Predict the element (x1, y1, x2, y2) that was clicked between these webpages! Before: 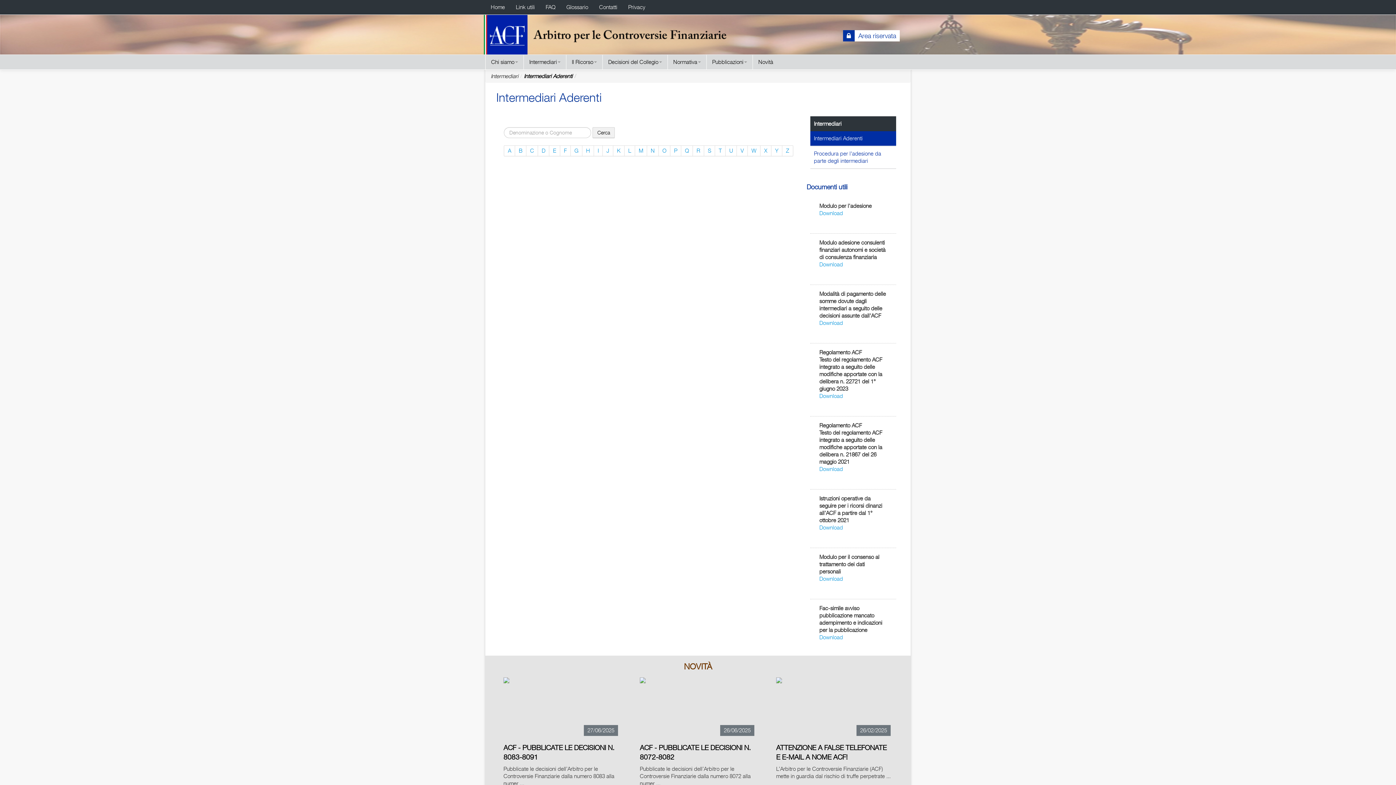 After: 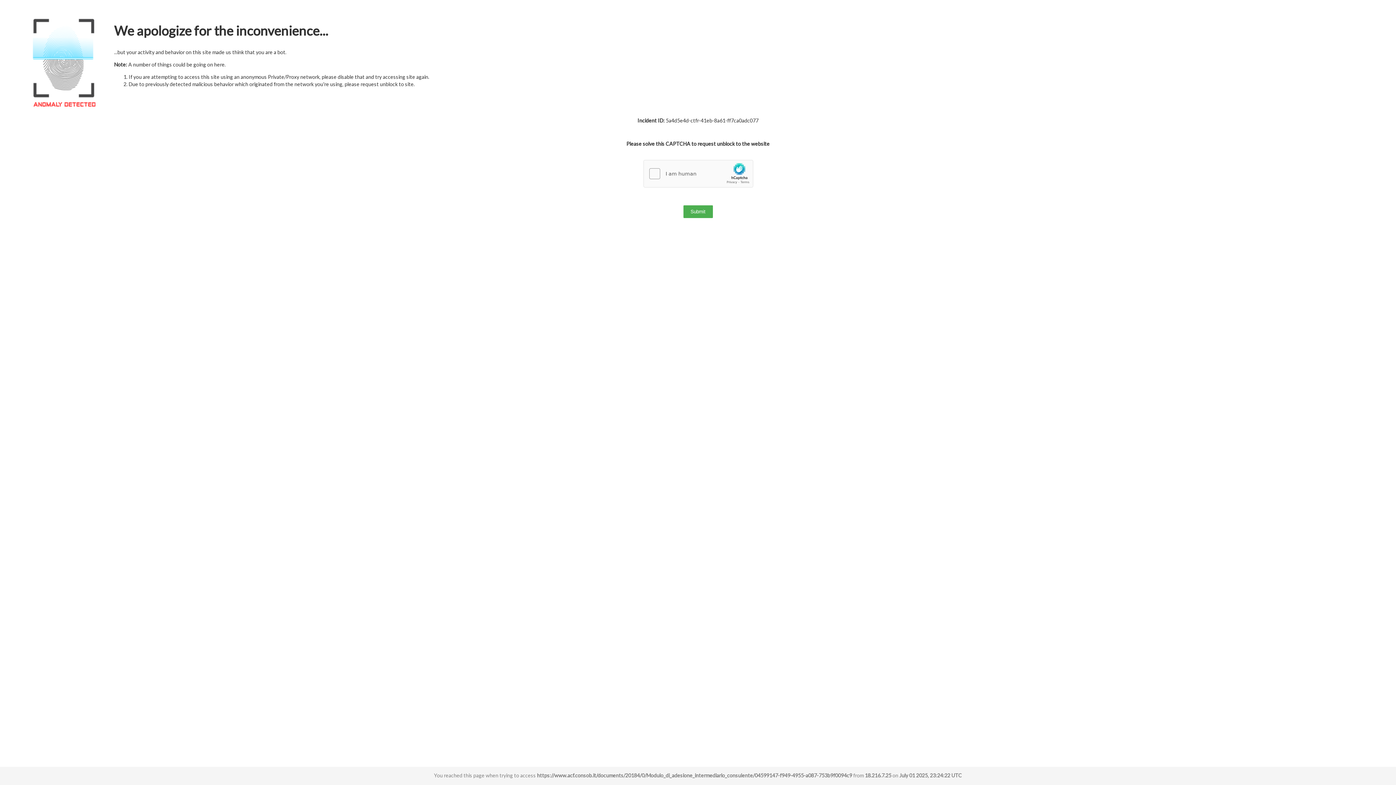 Action: bbox: (819, 261, 843, 268) label: Download